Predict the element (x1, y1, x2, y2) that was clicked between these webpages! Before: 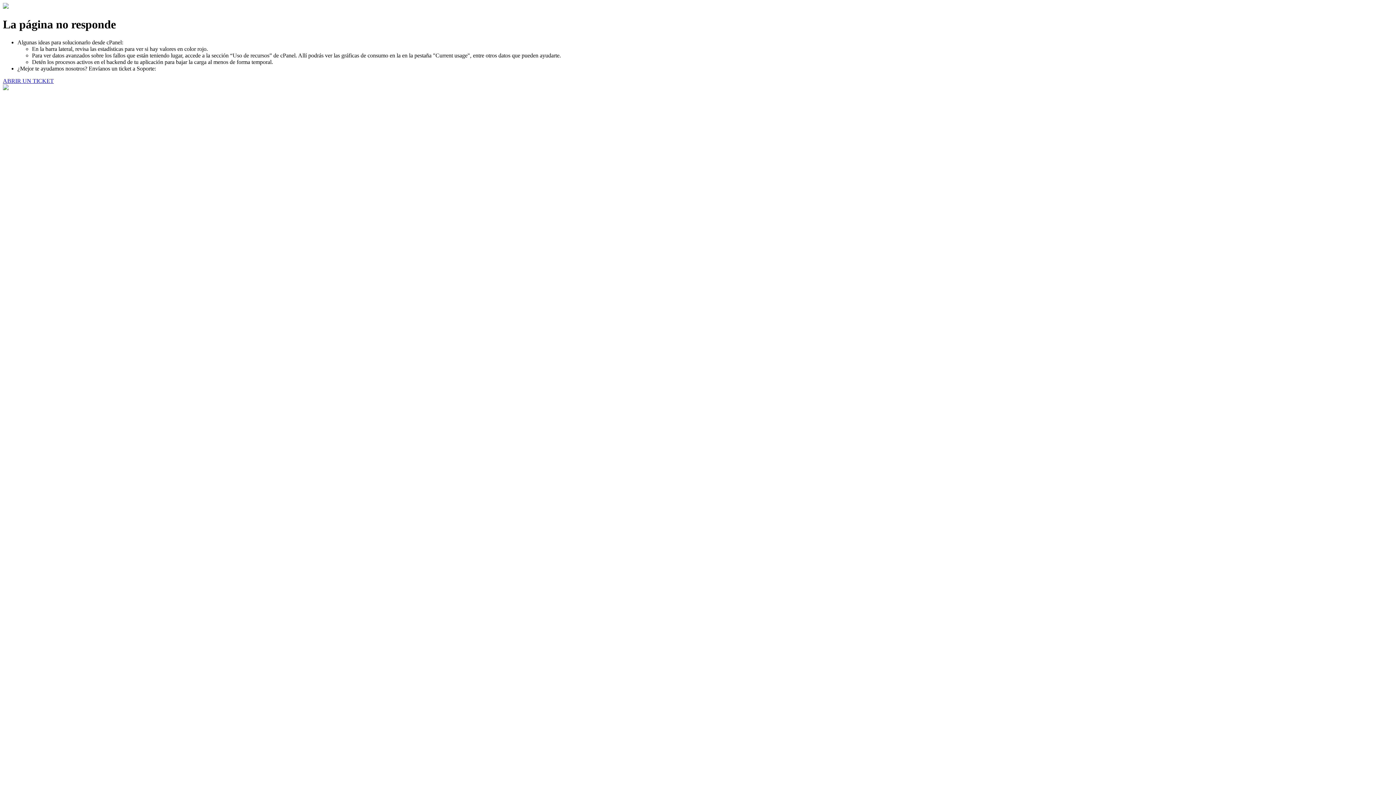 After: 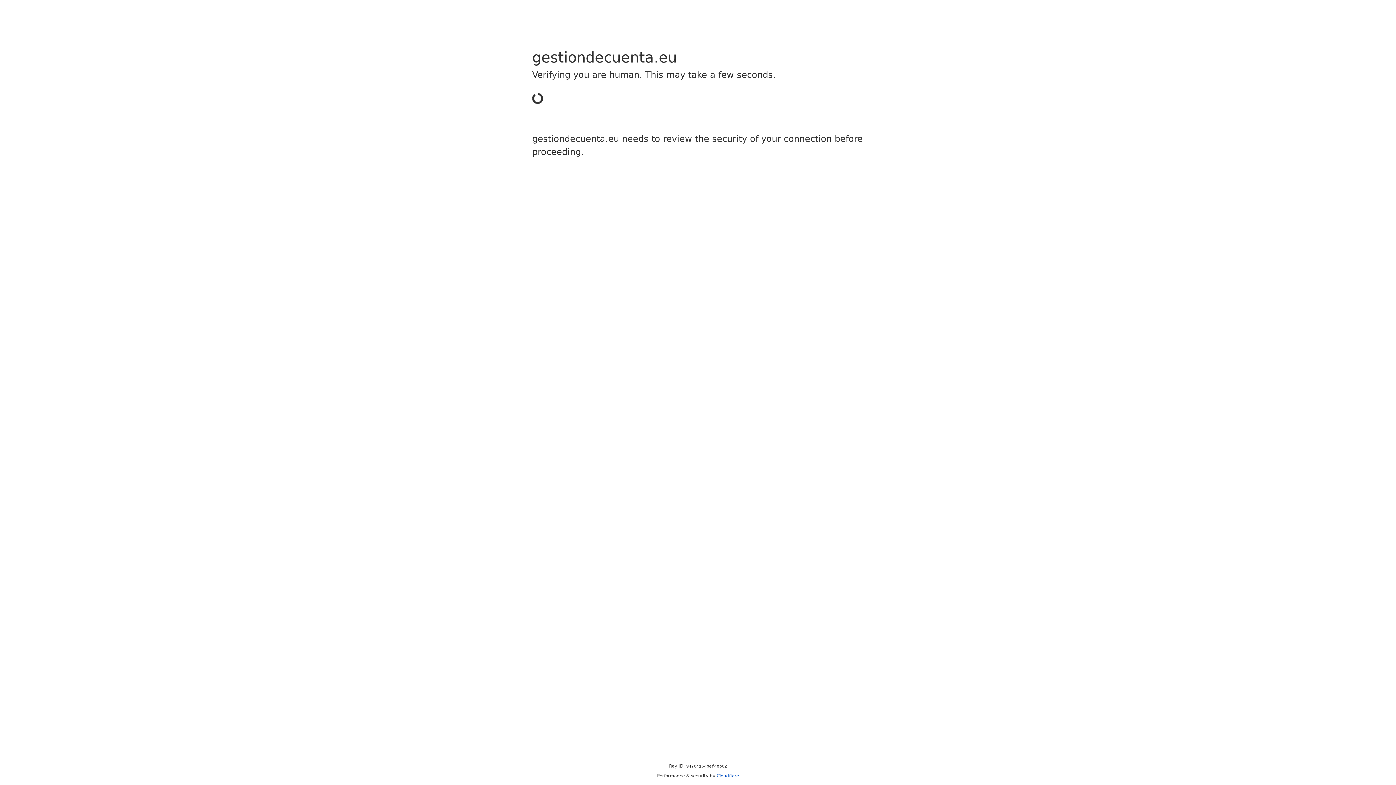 Action: label: ABRIR UN TICKET bbox: (2, 77, 53, 83)